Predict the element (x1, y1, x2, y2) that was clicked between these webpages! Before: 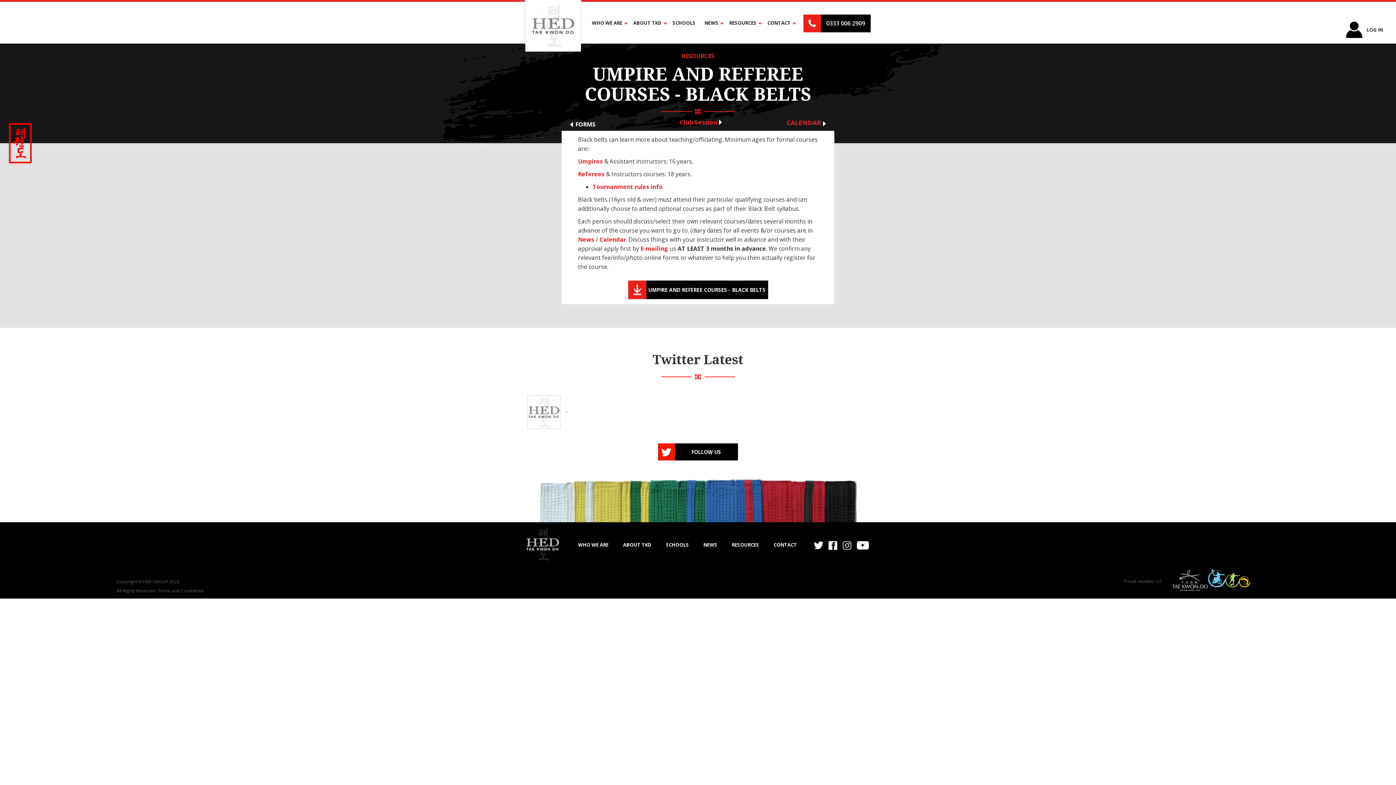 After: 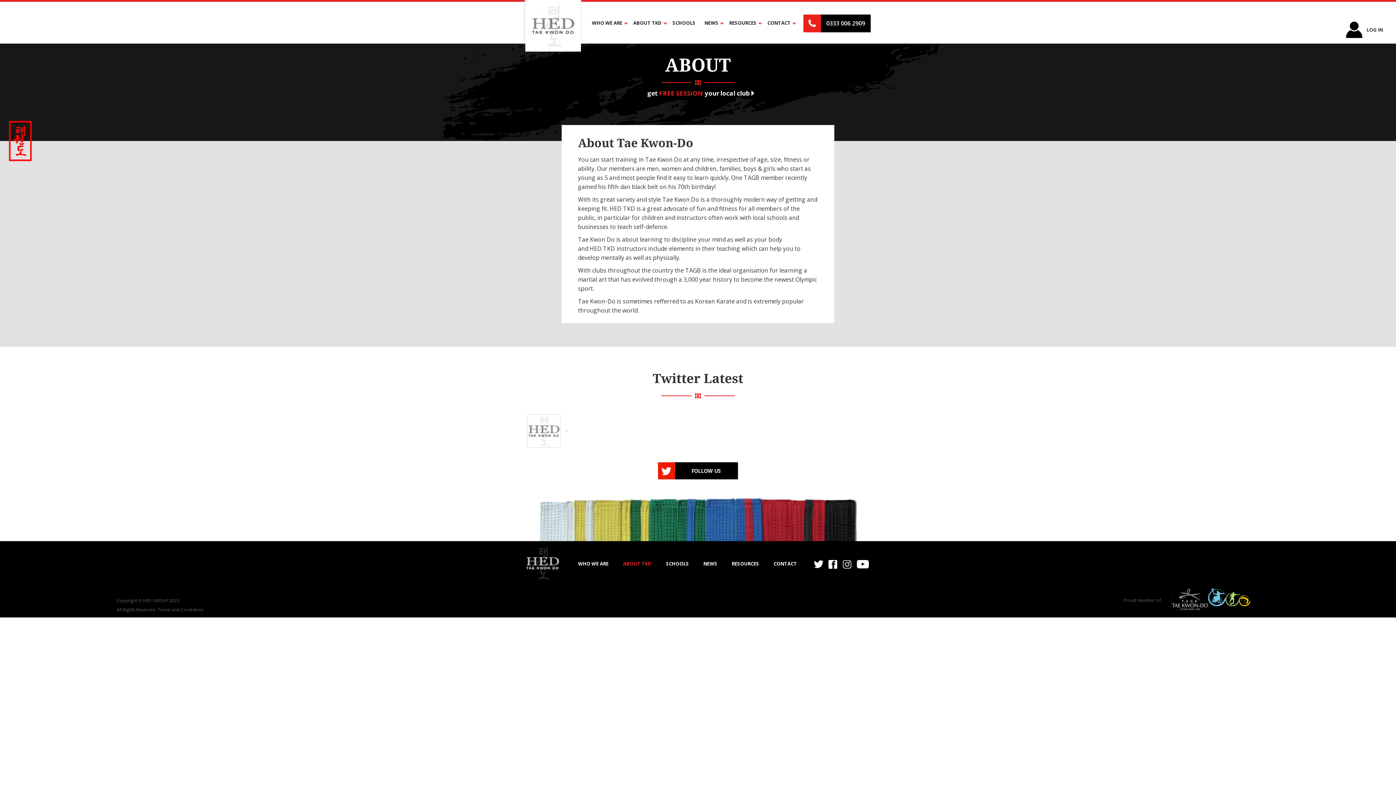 Action: label: ABOUT TKD bbox: (616, 537, 658, 553)